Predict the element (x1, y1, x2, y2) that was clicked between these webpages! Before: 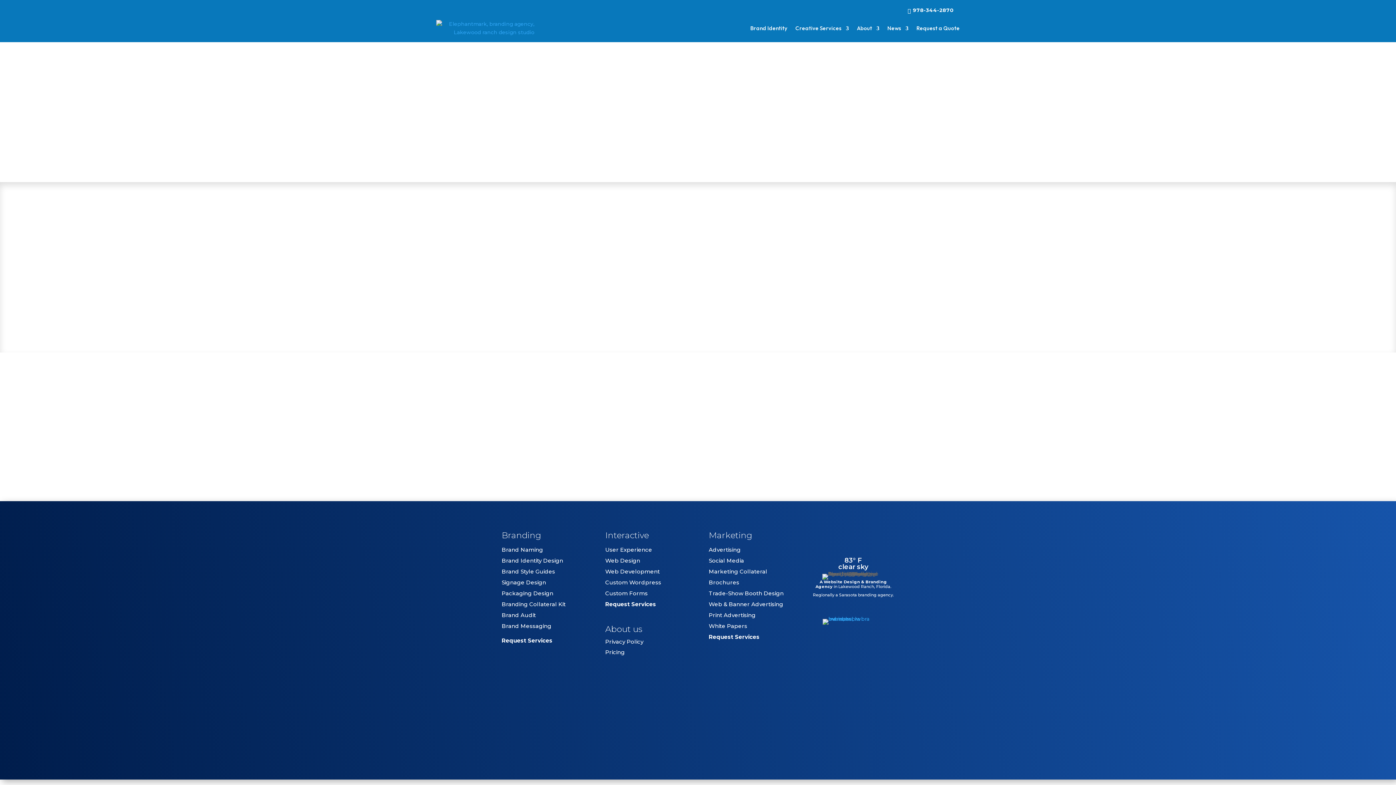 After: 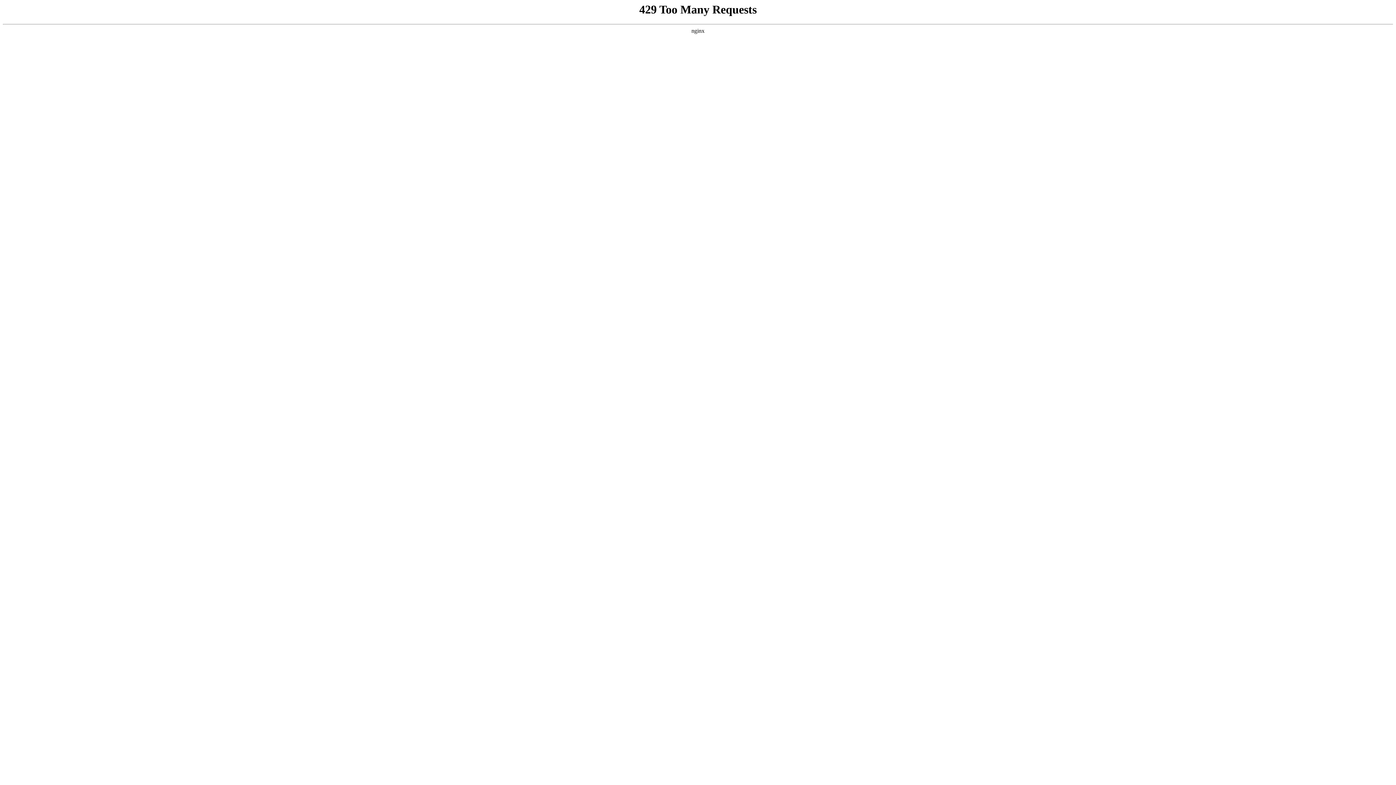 Action: label: Web Design
 bbox: (605, 557, 640, 564)